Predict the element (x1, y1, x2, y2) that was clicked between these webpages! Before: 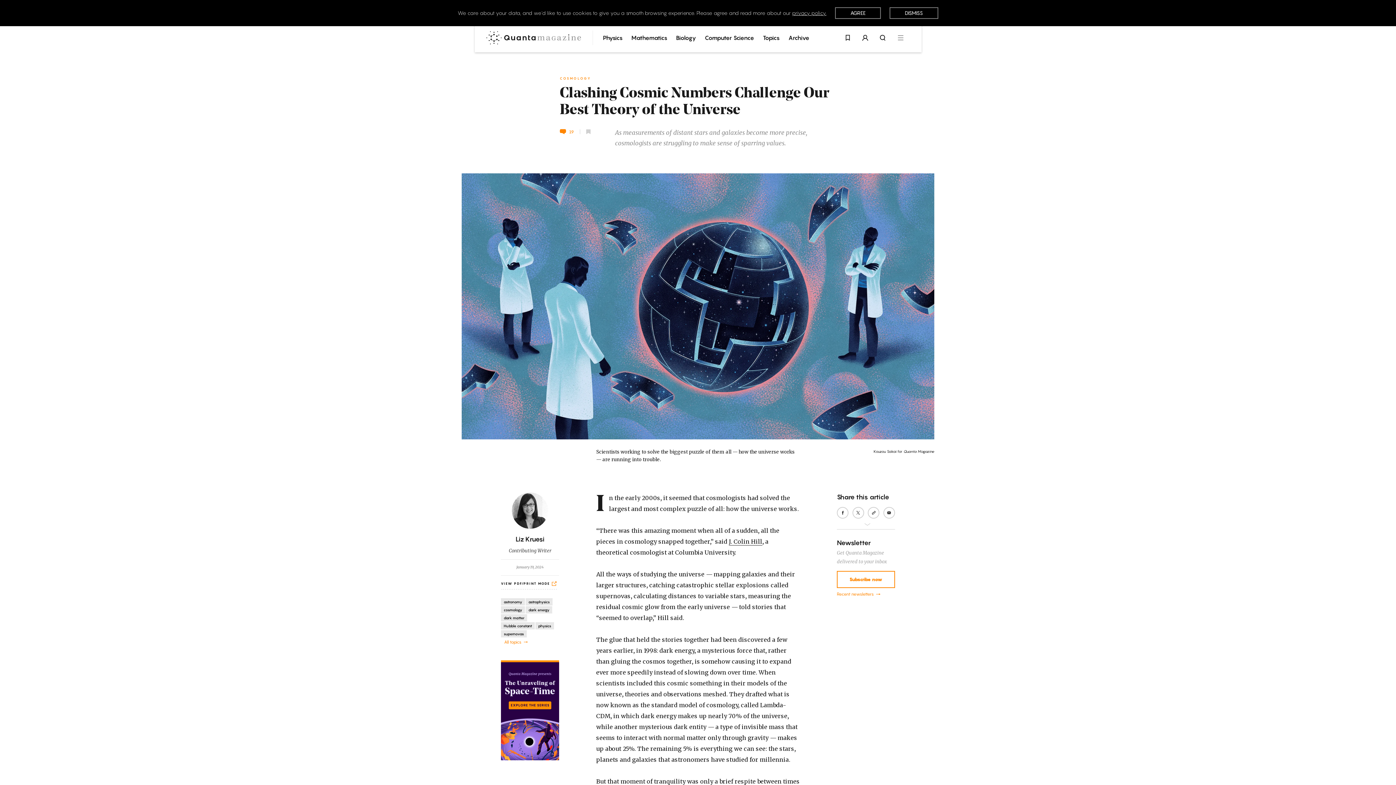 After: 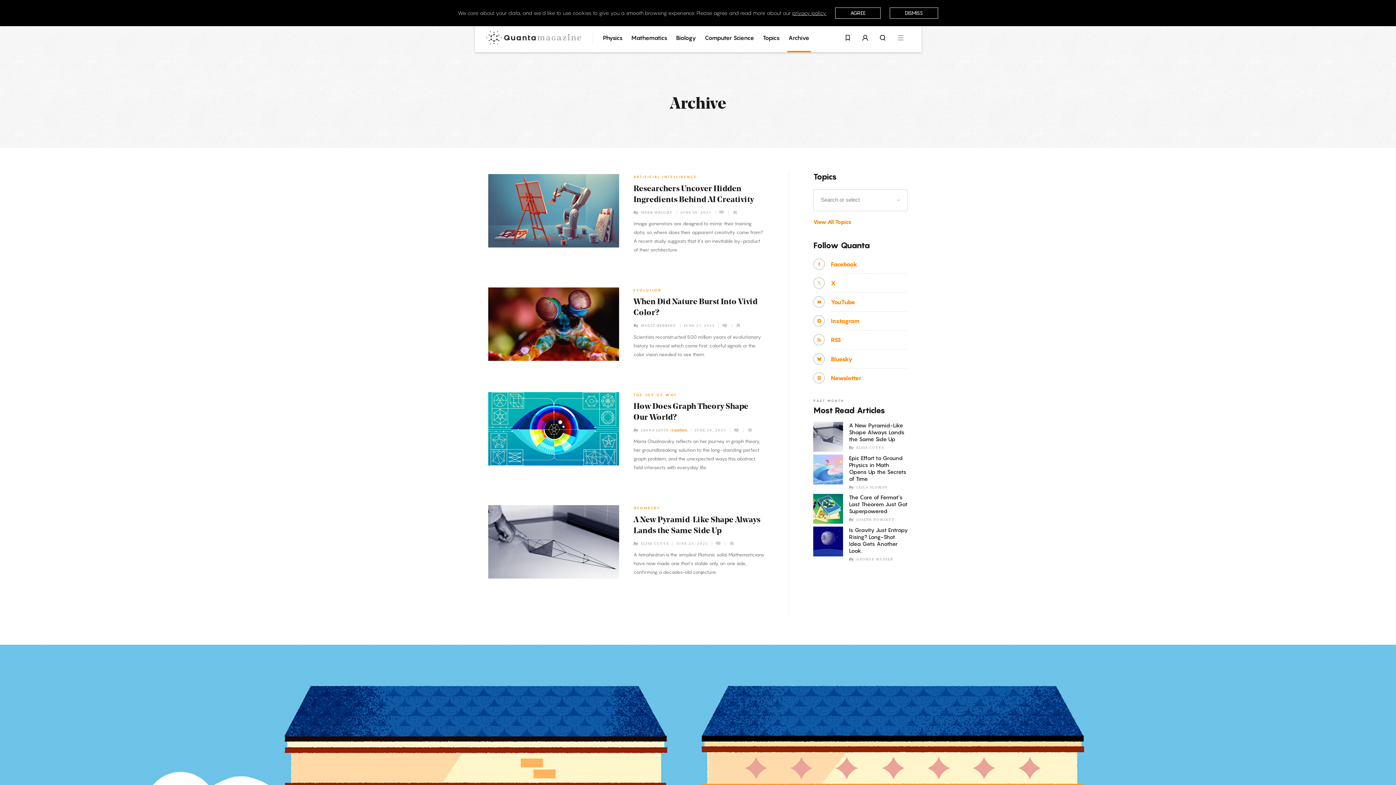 Action: bbox: (787, 23, 811, 52) label: Archive